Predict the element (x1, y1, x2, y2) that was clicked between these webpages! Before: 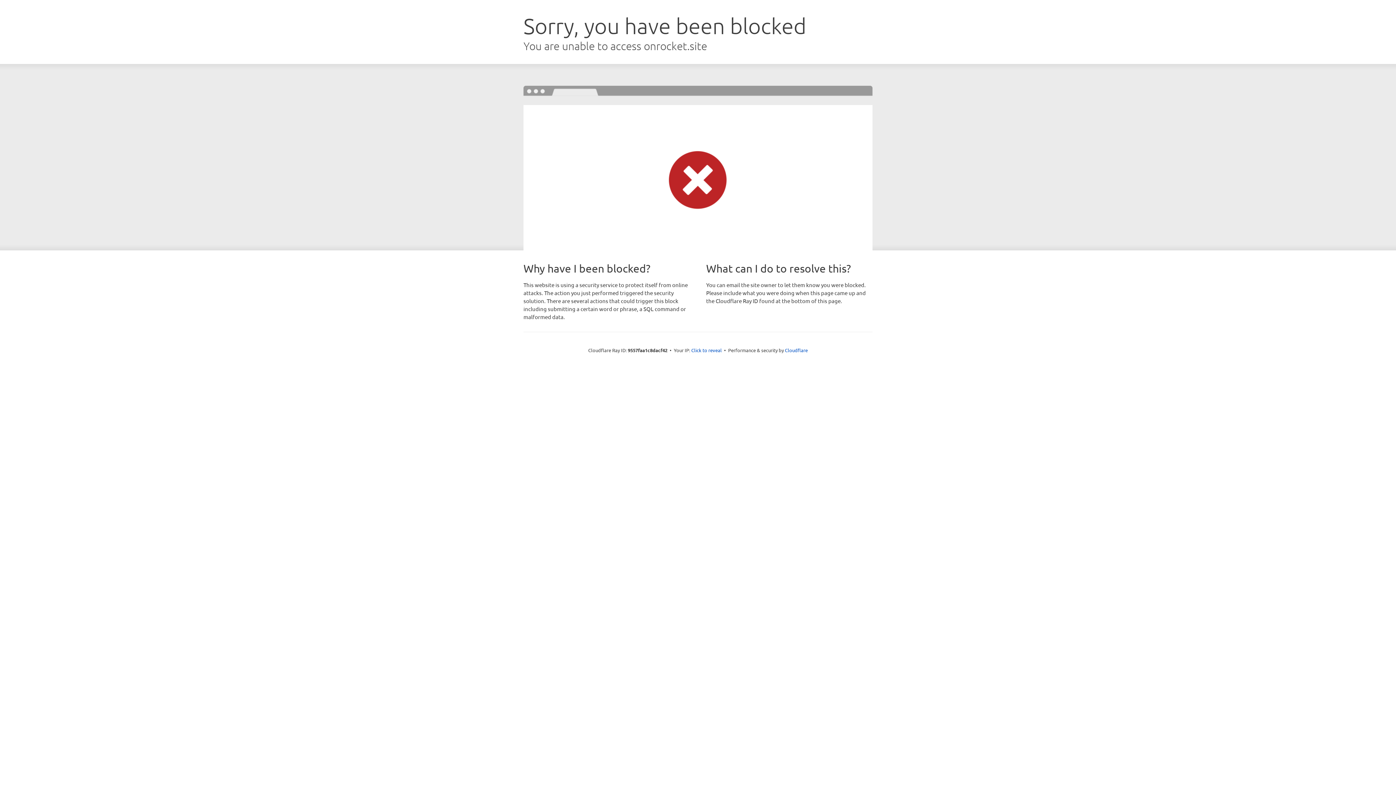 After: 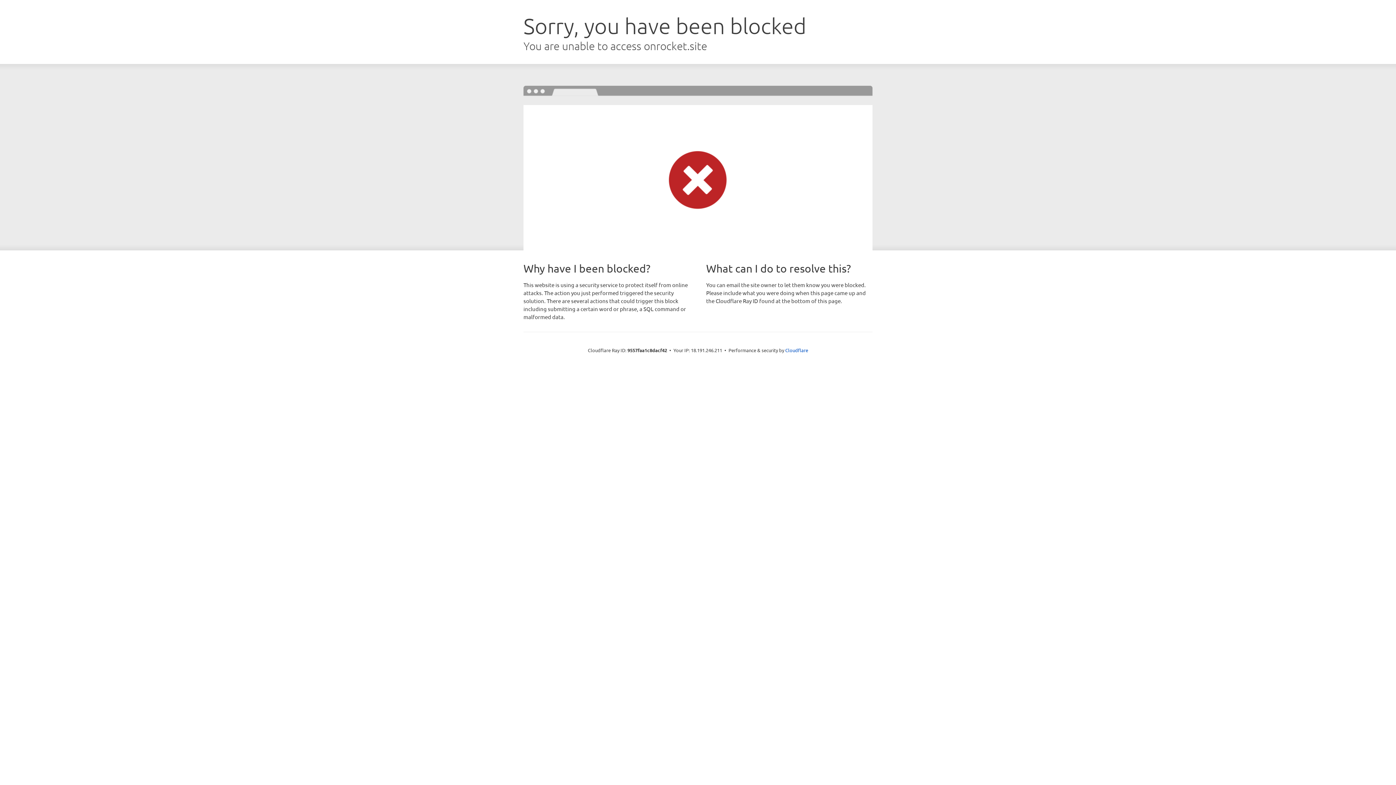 Action: label: Click to reveal bbox: (691, 346, 722, 353)